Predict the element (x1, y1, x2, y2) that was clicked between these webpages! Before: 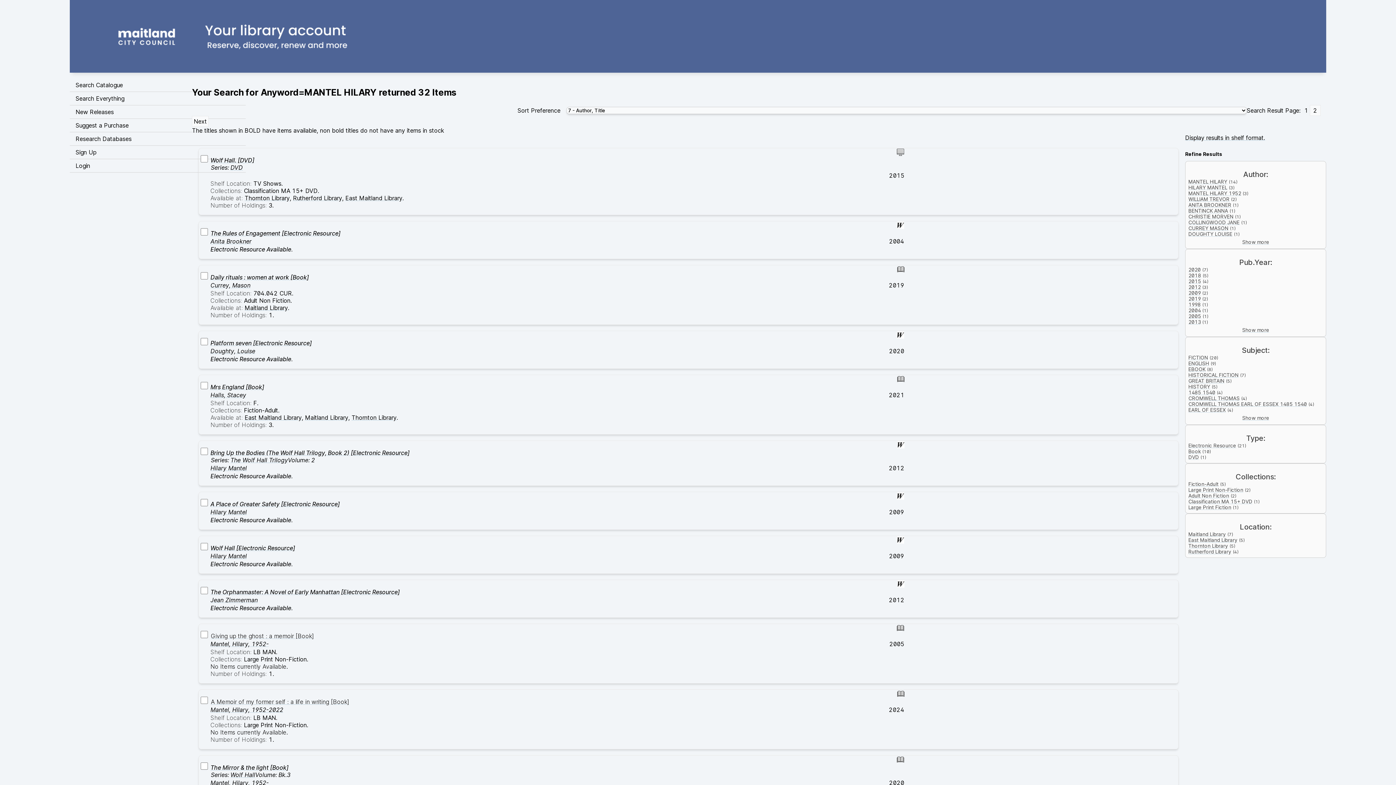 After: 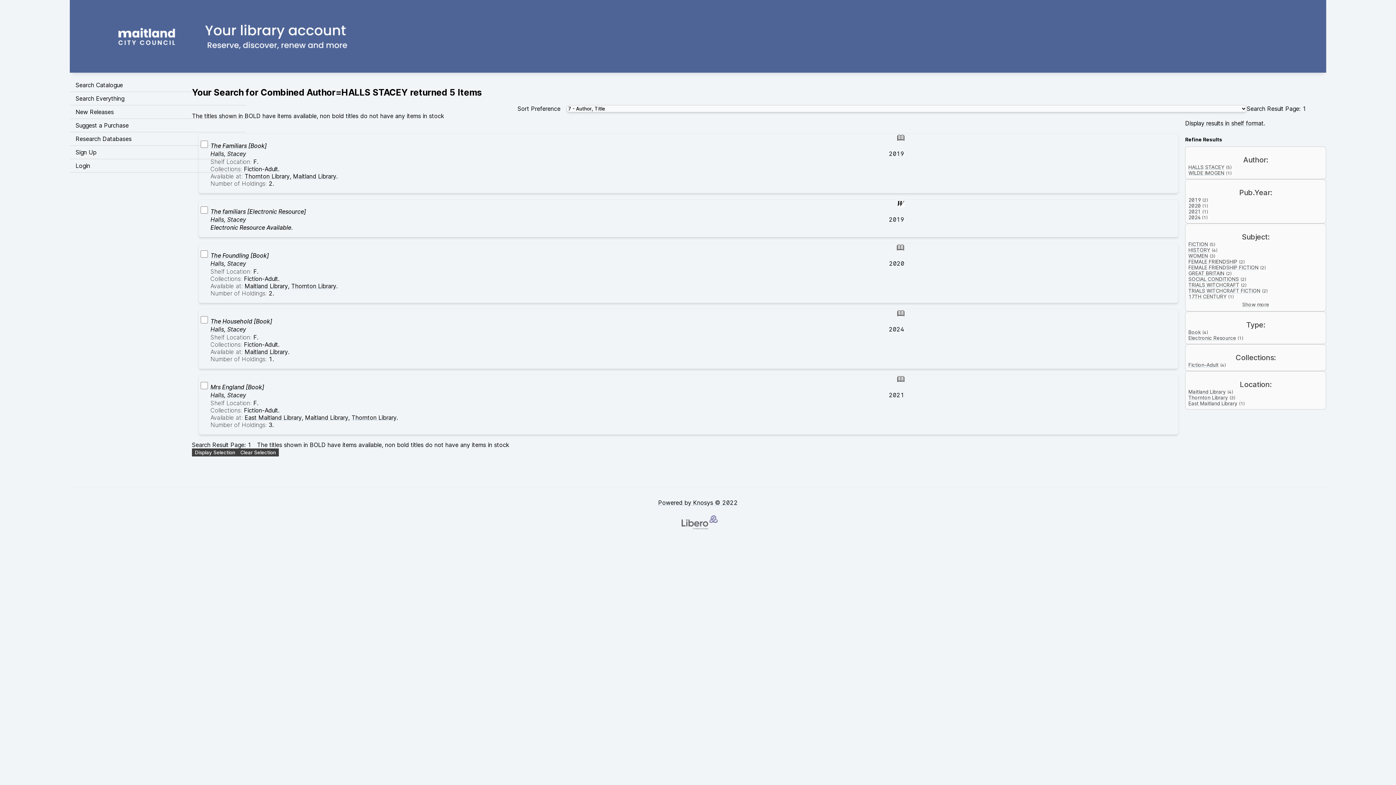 Action: bbox: (210, 391, 246, 398) label: Halls, Stacey